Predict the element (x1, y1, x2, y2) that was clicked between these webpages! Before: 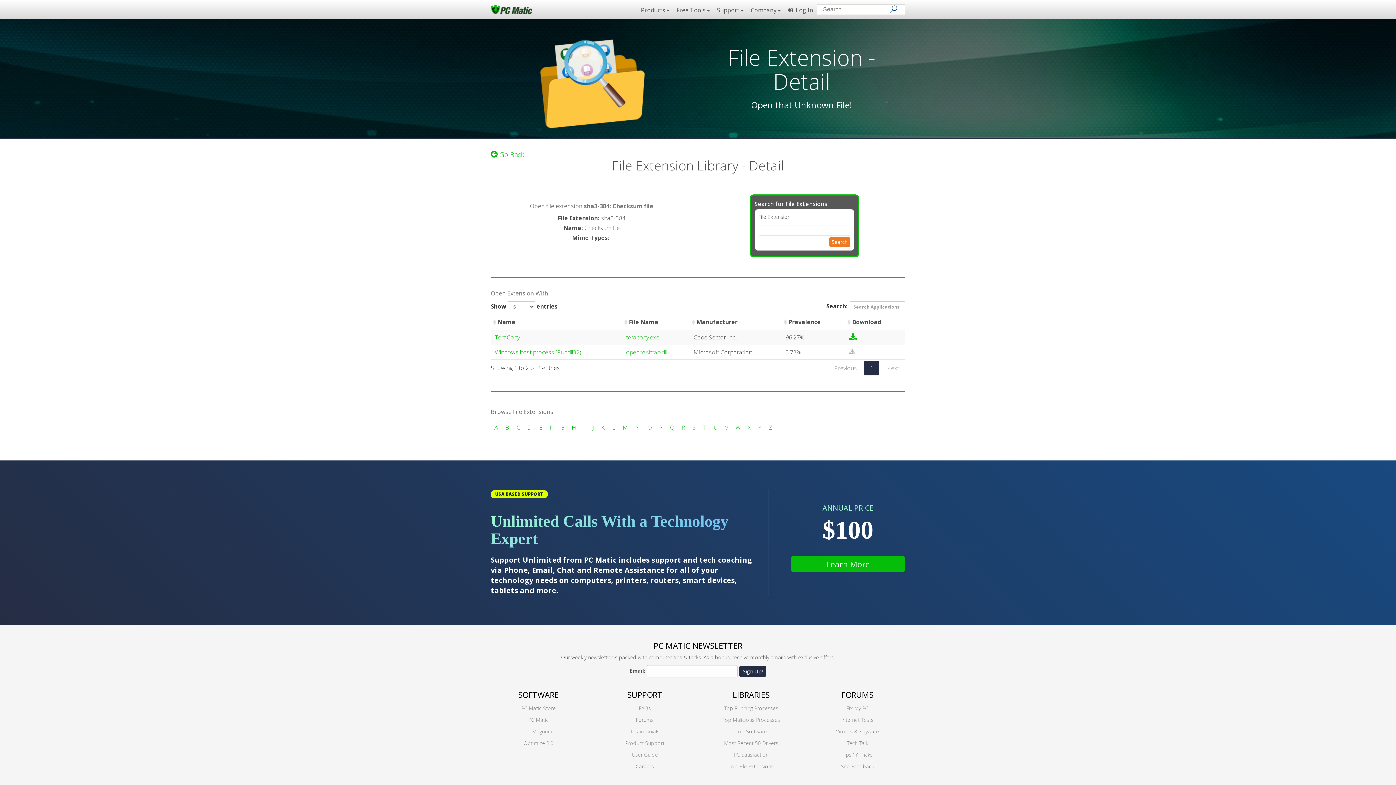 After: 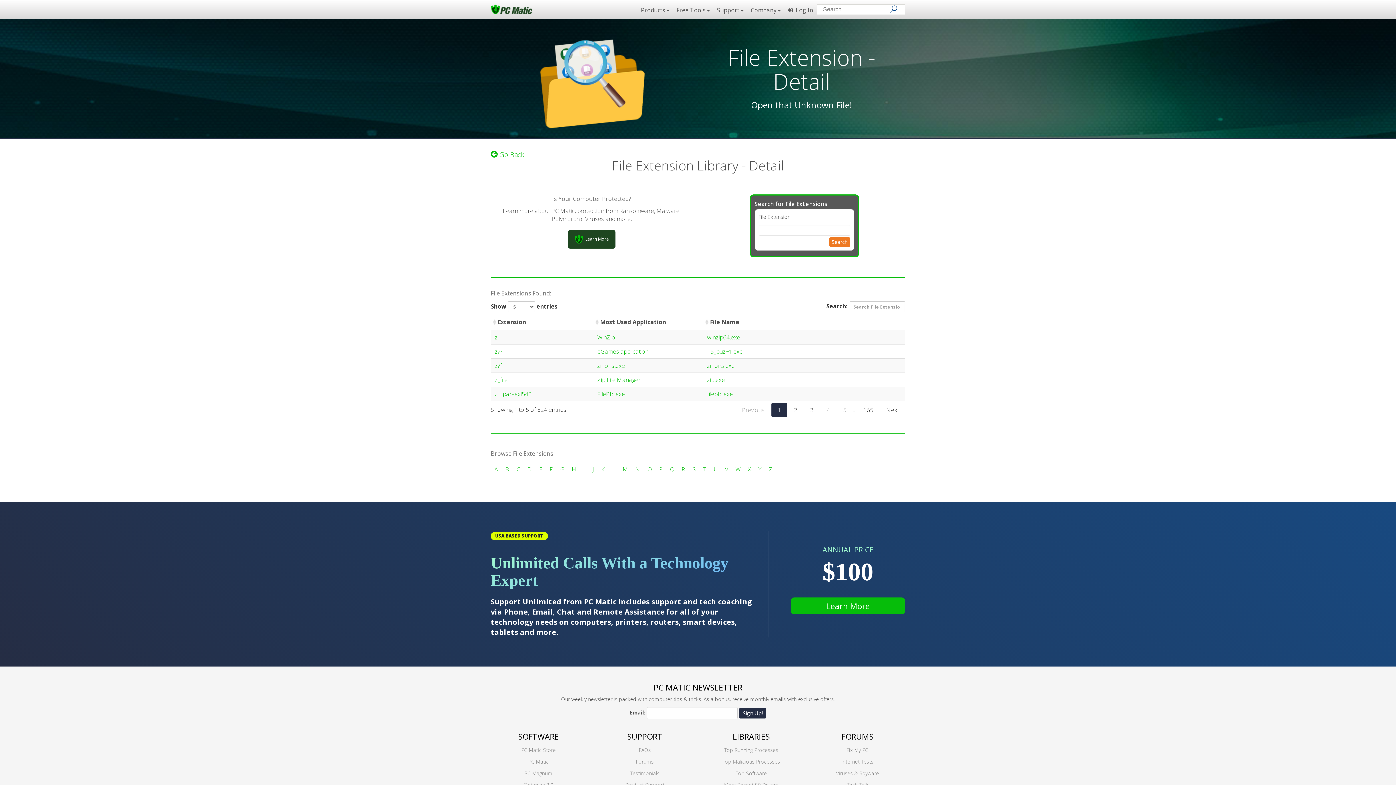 Action: bbox: (769, 423, 772, 431) label: Z